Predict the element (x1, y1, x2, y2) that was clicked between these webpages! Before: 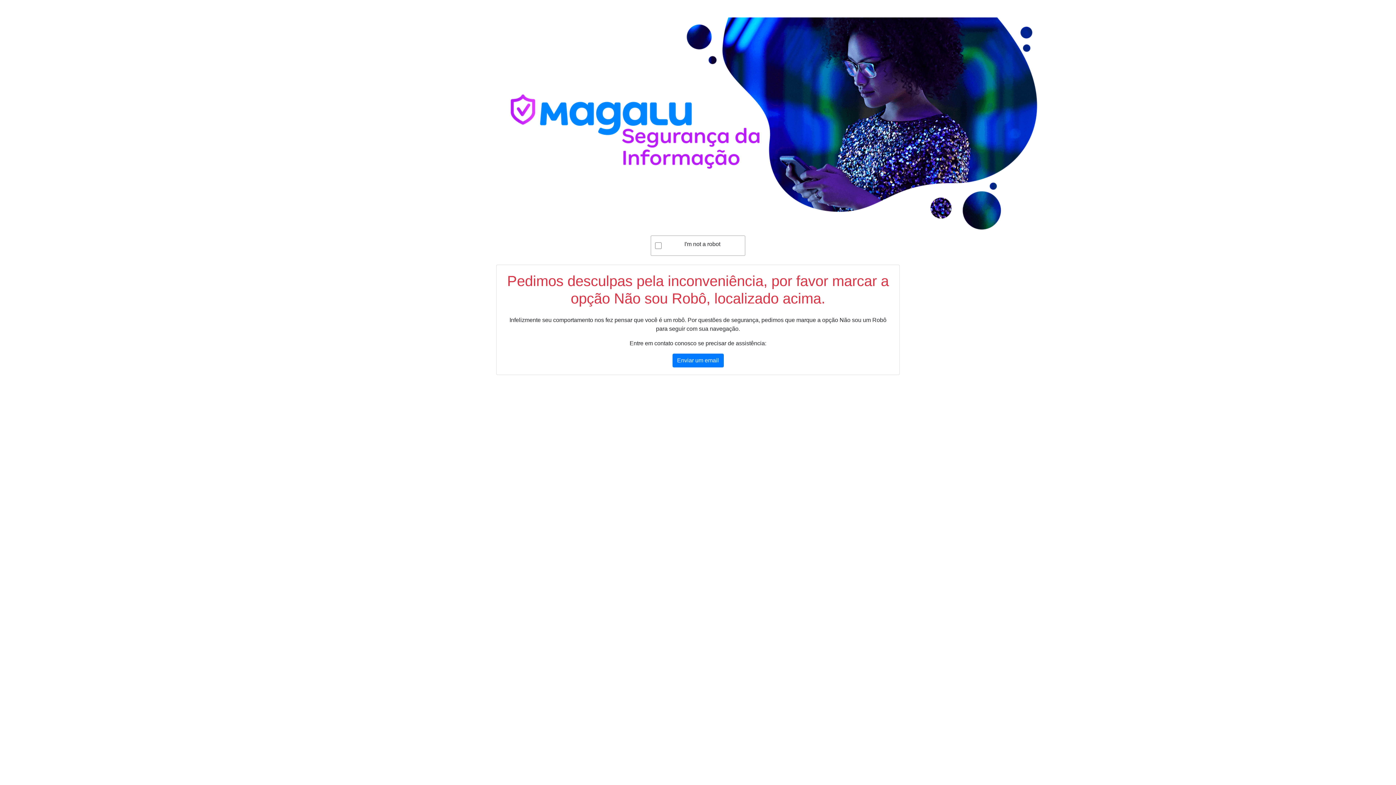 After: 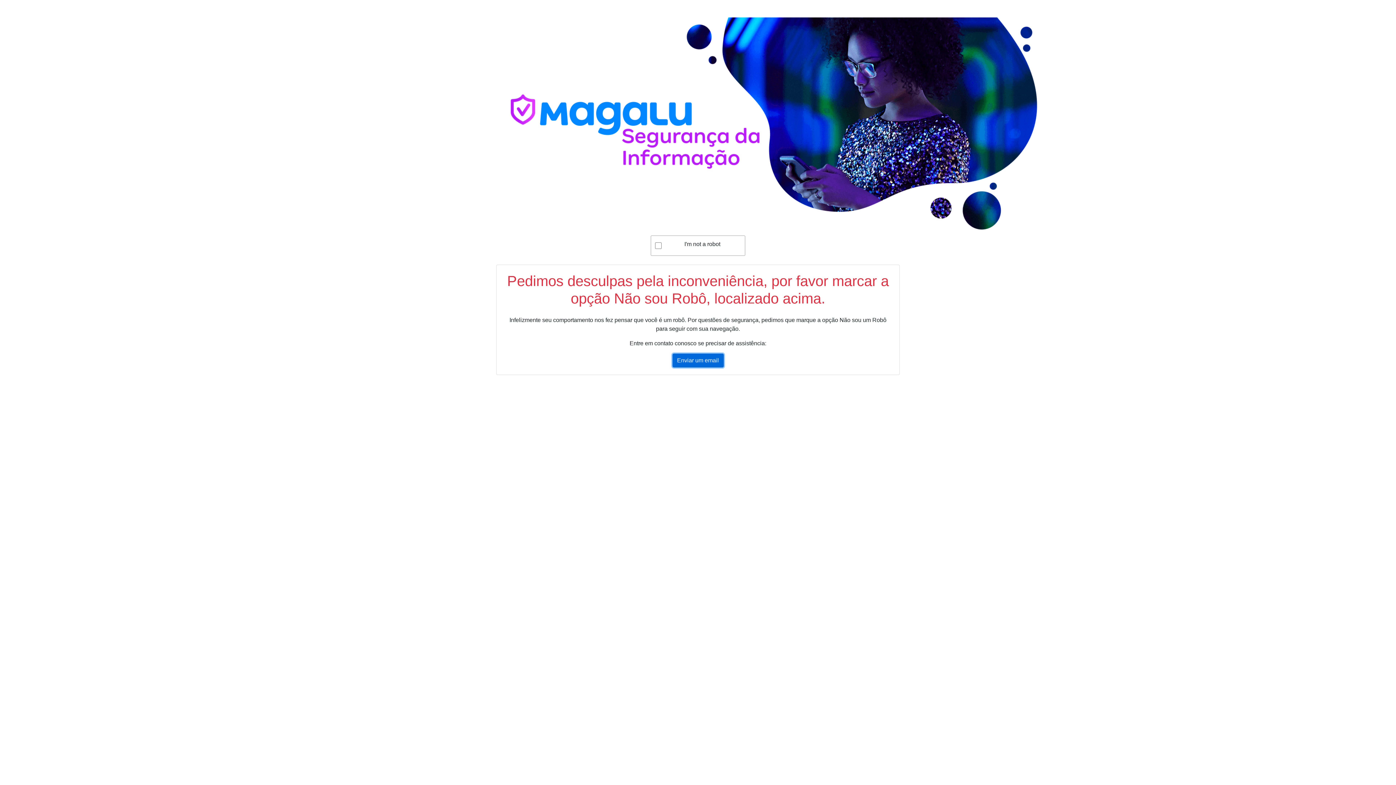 Action: bbox: (672, 353, 723, 367) label: Enviar um email